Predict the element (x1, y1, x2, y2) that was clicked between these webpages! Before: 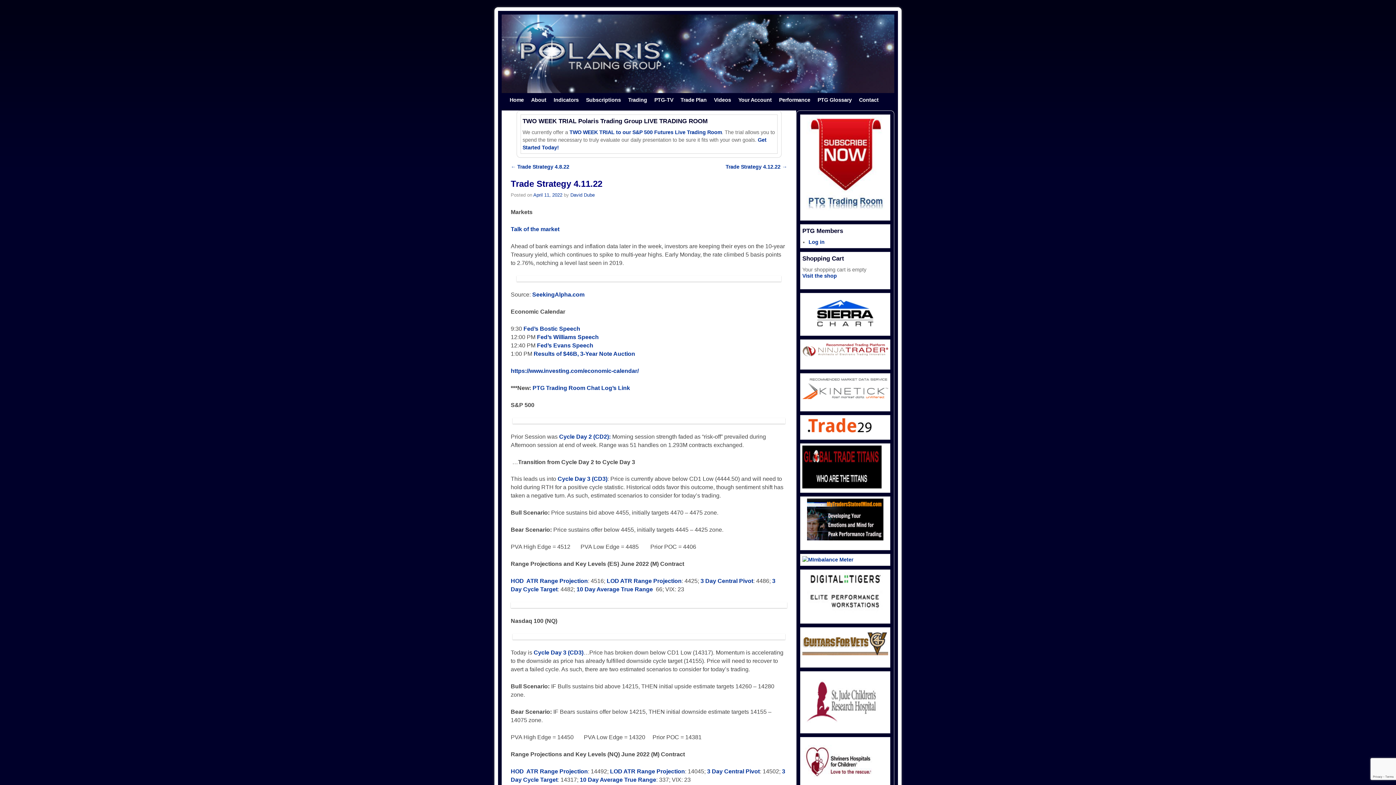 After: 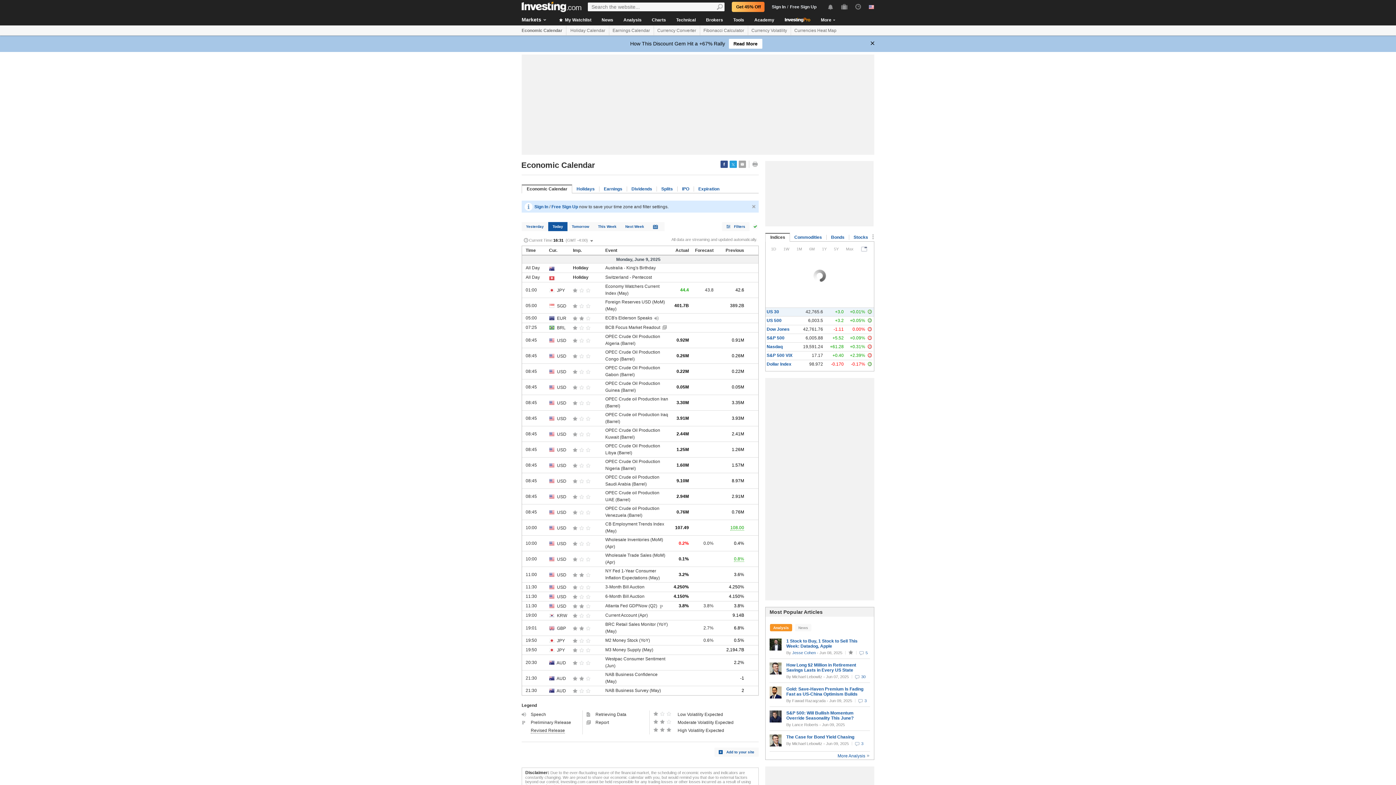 Action: bbox: (510, 367, 638, 374) label: https://www.investing.com/economic-calendar/